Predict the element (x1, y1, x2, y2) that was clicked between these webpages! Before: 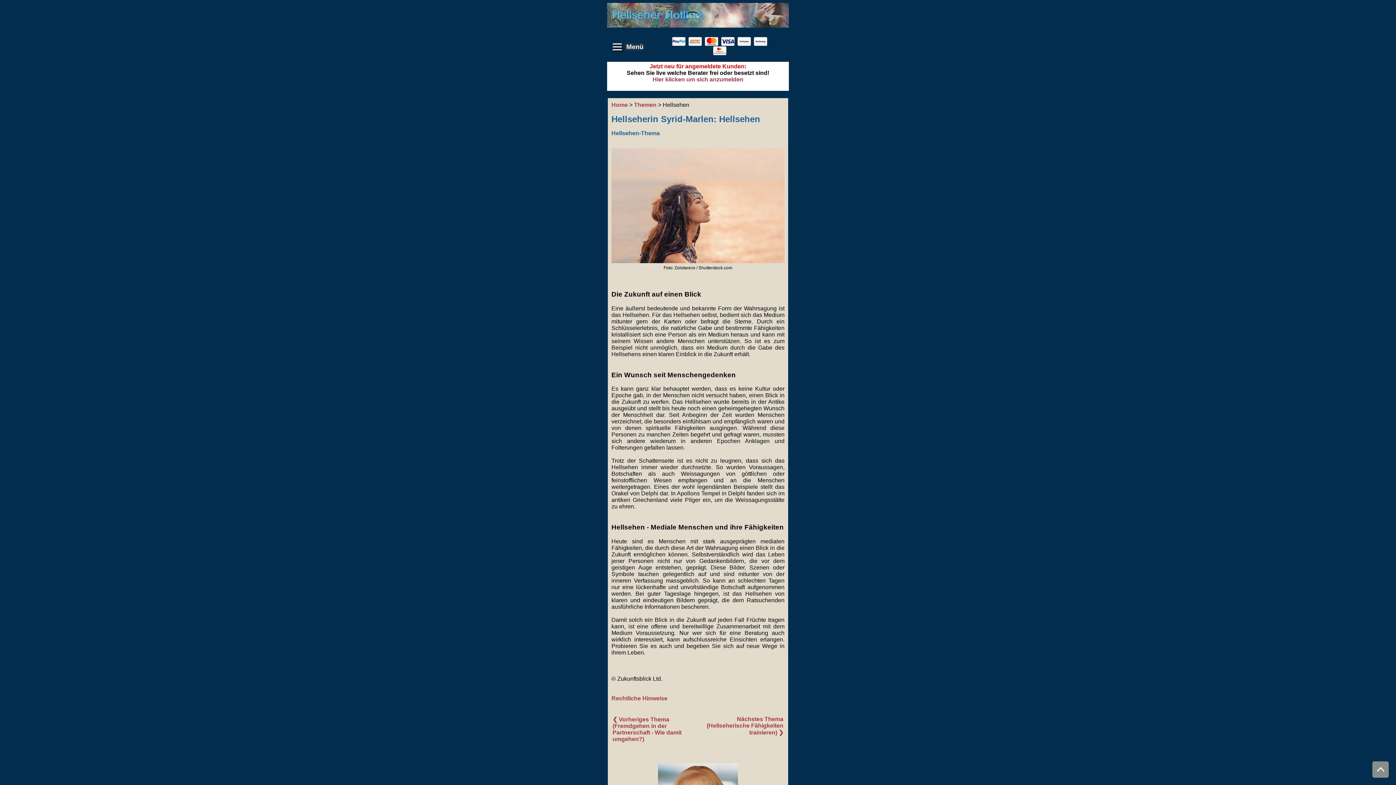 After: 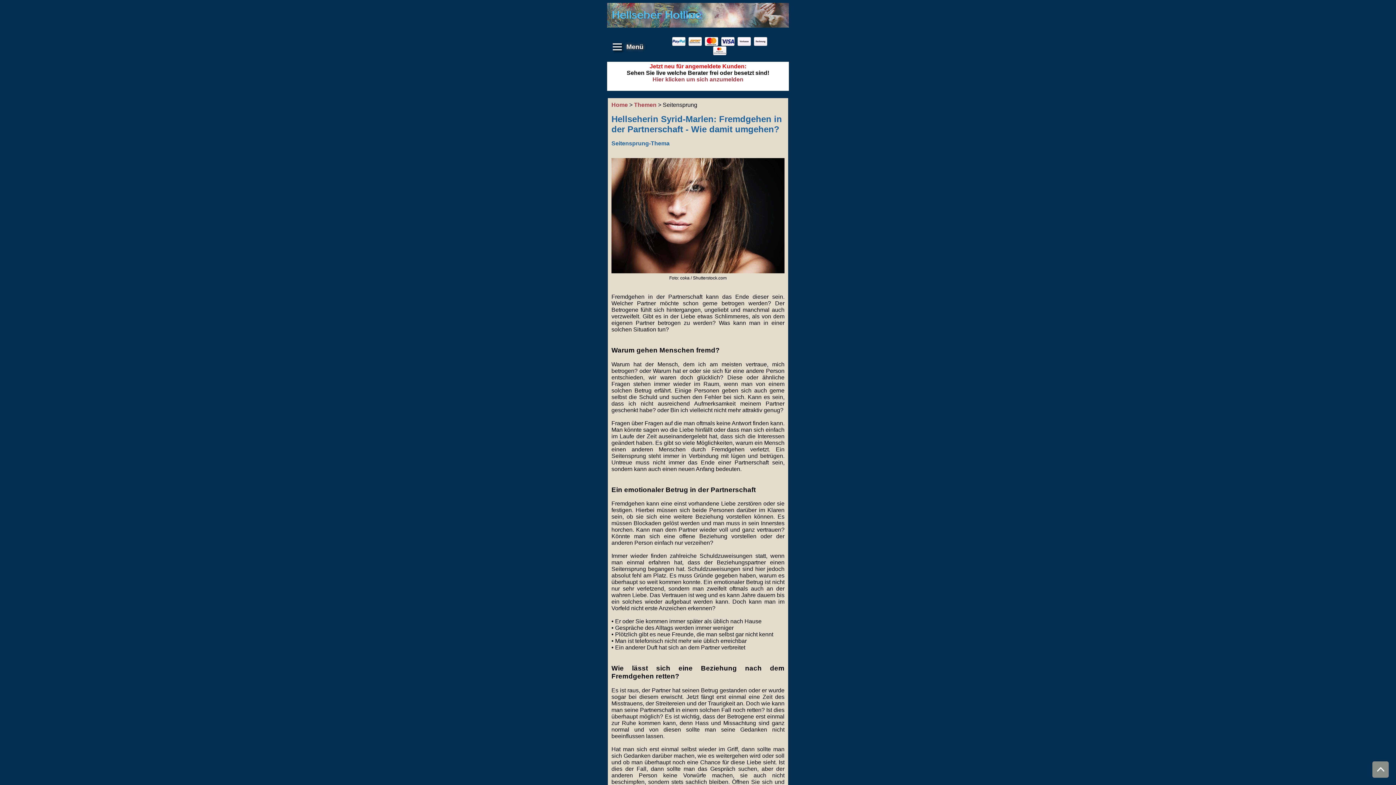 Action: label: ❮ Vorheriges Thema
(Fremdgehen in der Partnerschaft - Wie damit umgehen?) bbox: (612, 716, 681, 742)